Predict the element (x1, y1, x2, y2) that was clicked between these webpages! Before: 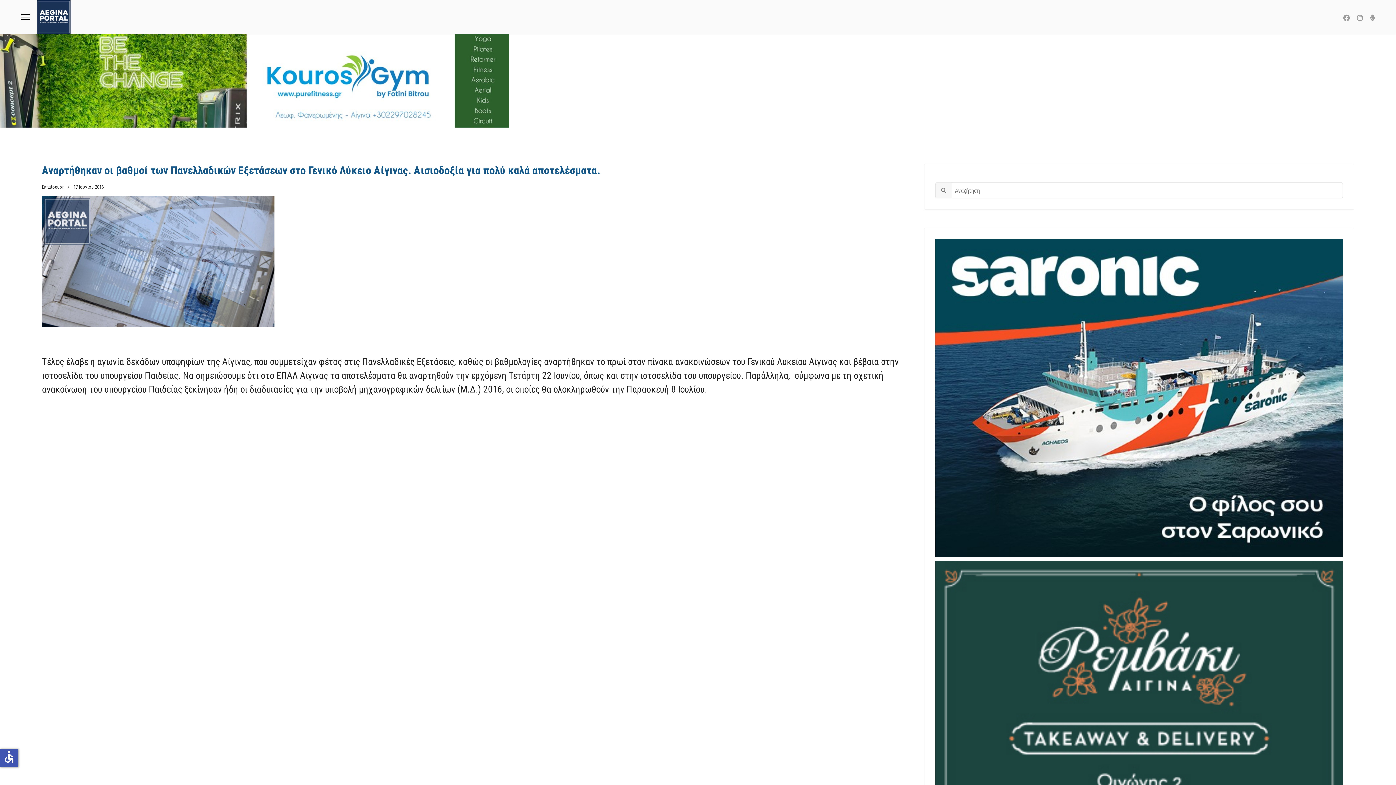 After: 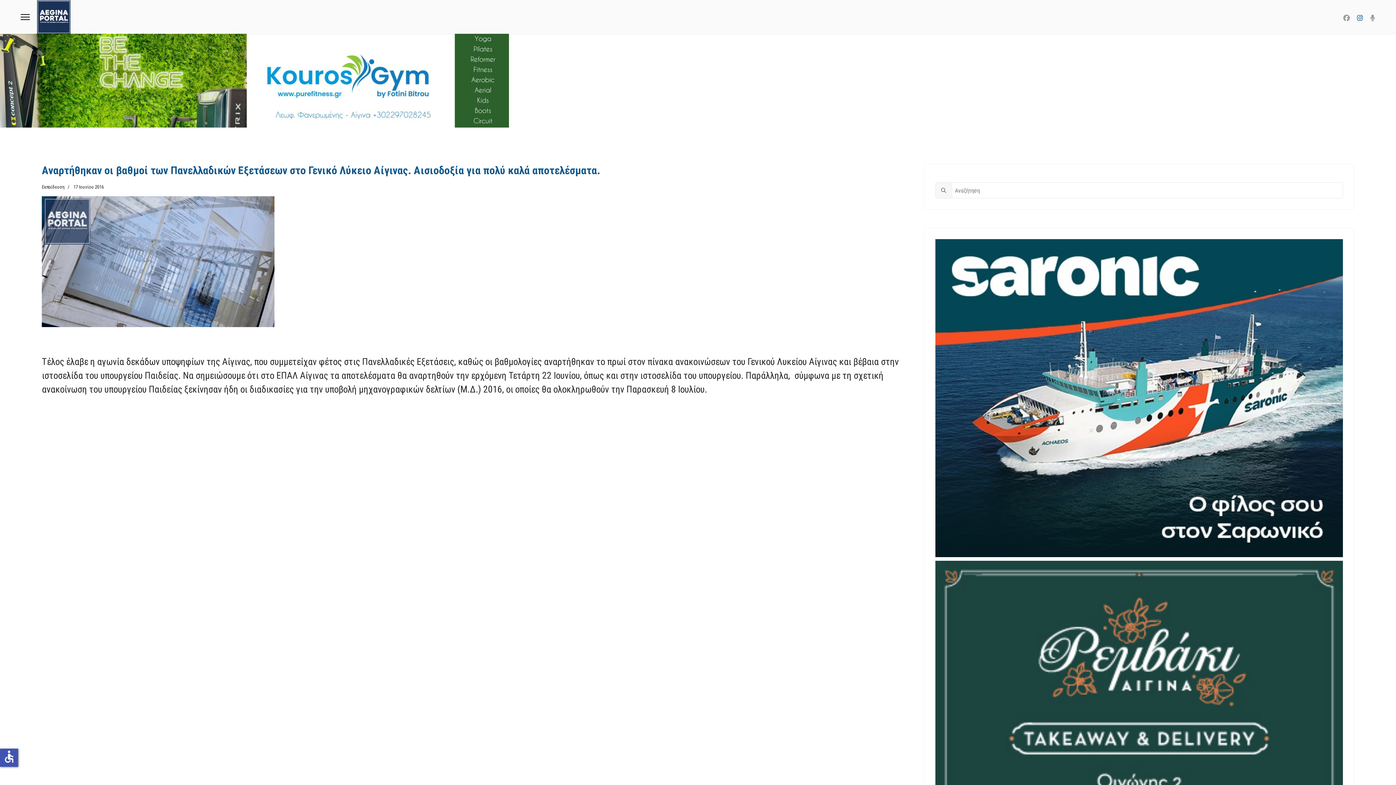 Action: label: Instagram bbox: (1357, 14, 1363, 21)